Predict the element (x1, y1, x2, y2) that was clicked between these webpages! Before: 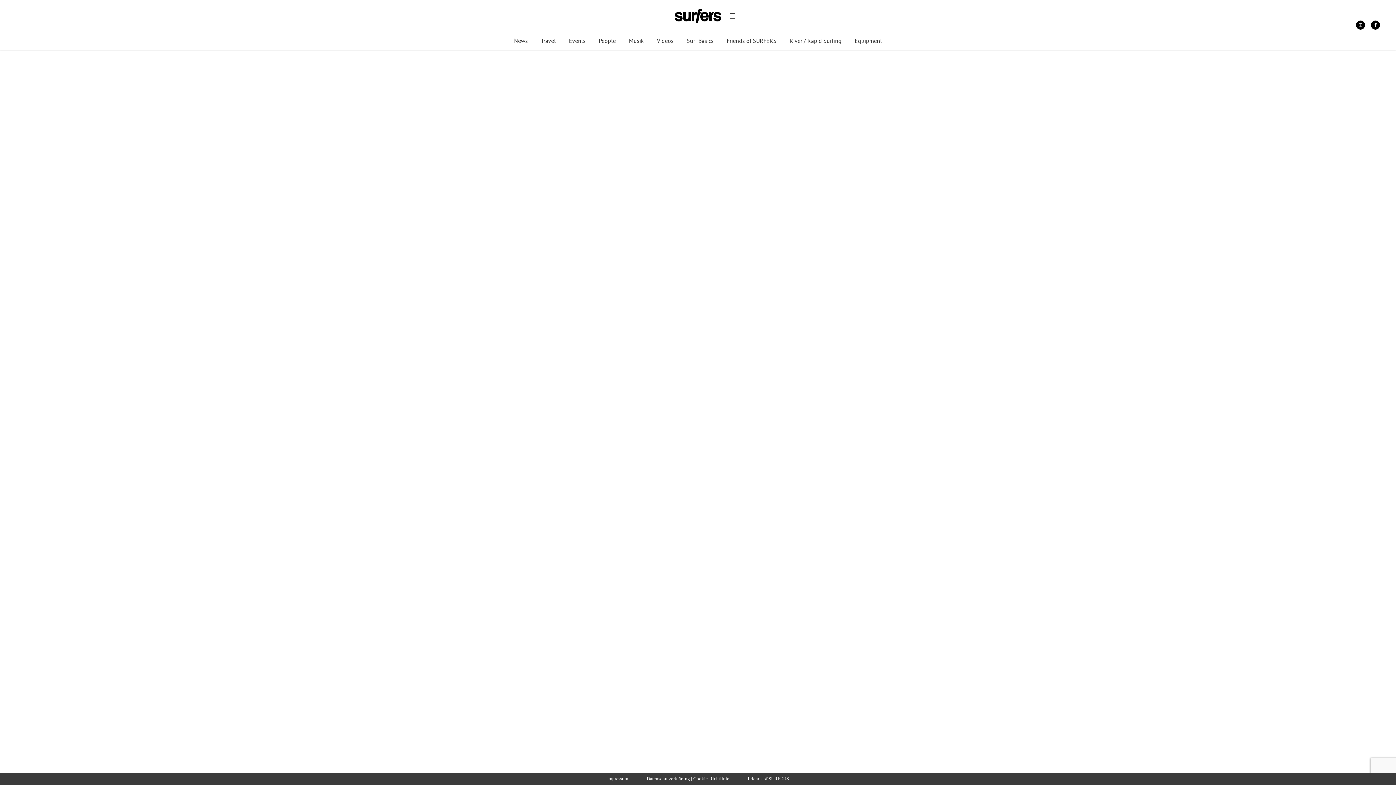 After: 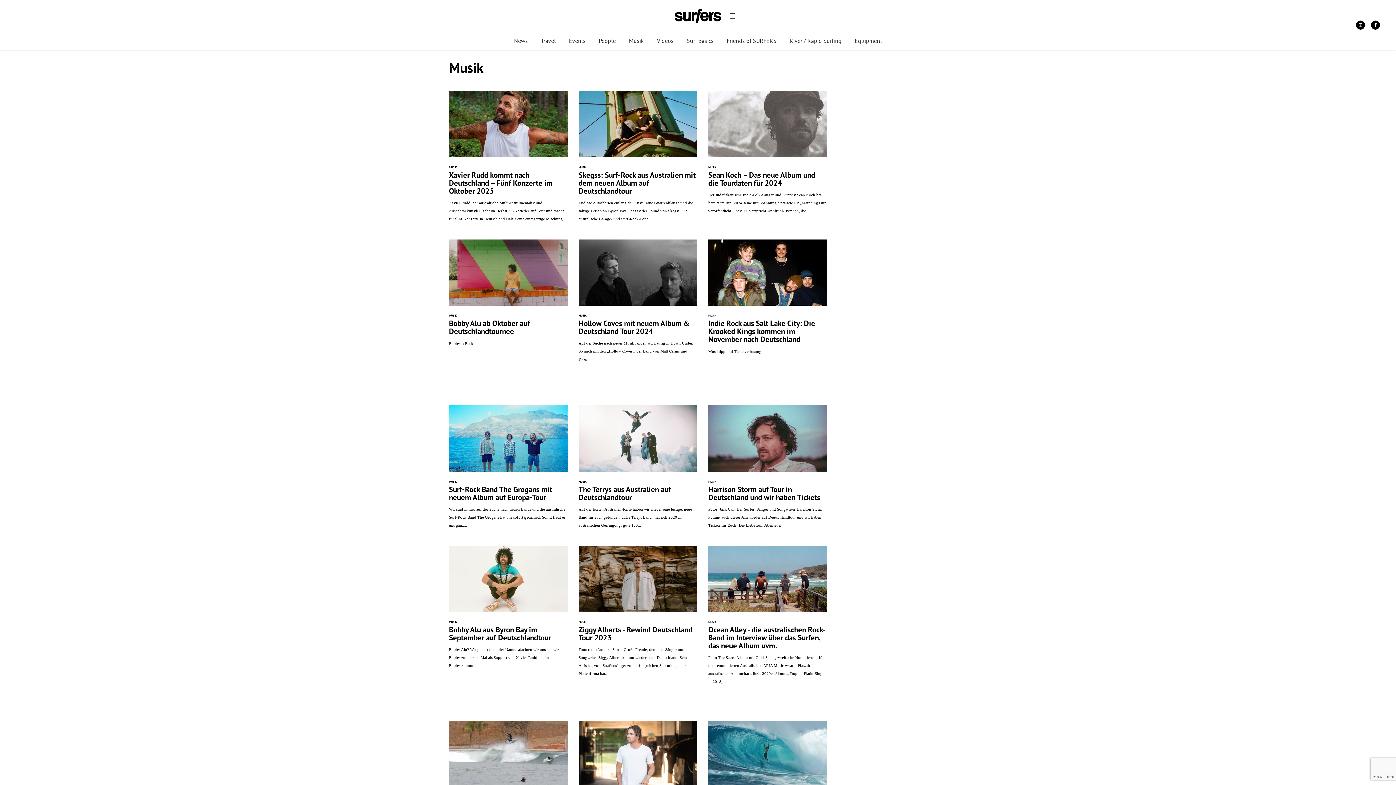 Action: label: Musik bbox: (629, 37, 644, 45)